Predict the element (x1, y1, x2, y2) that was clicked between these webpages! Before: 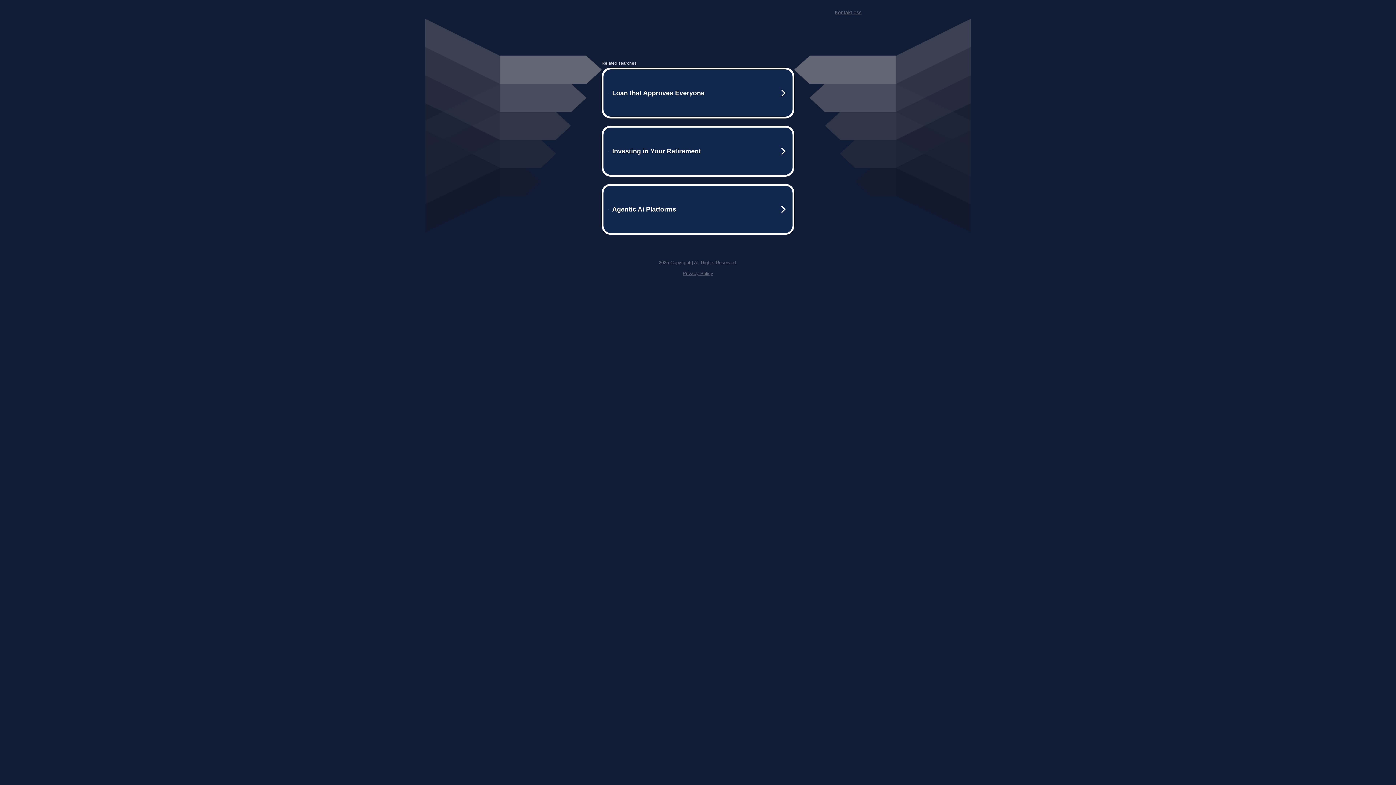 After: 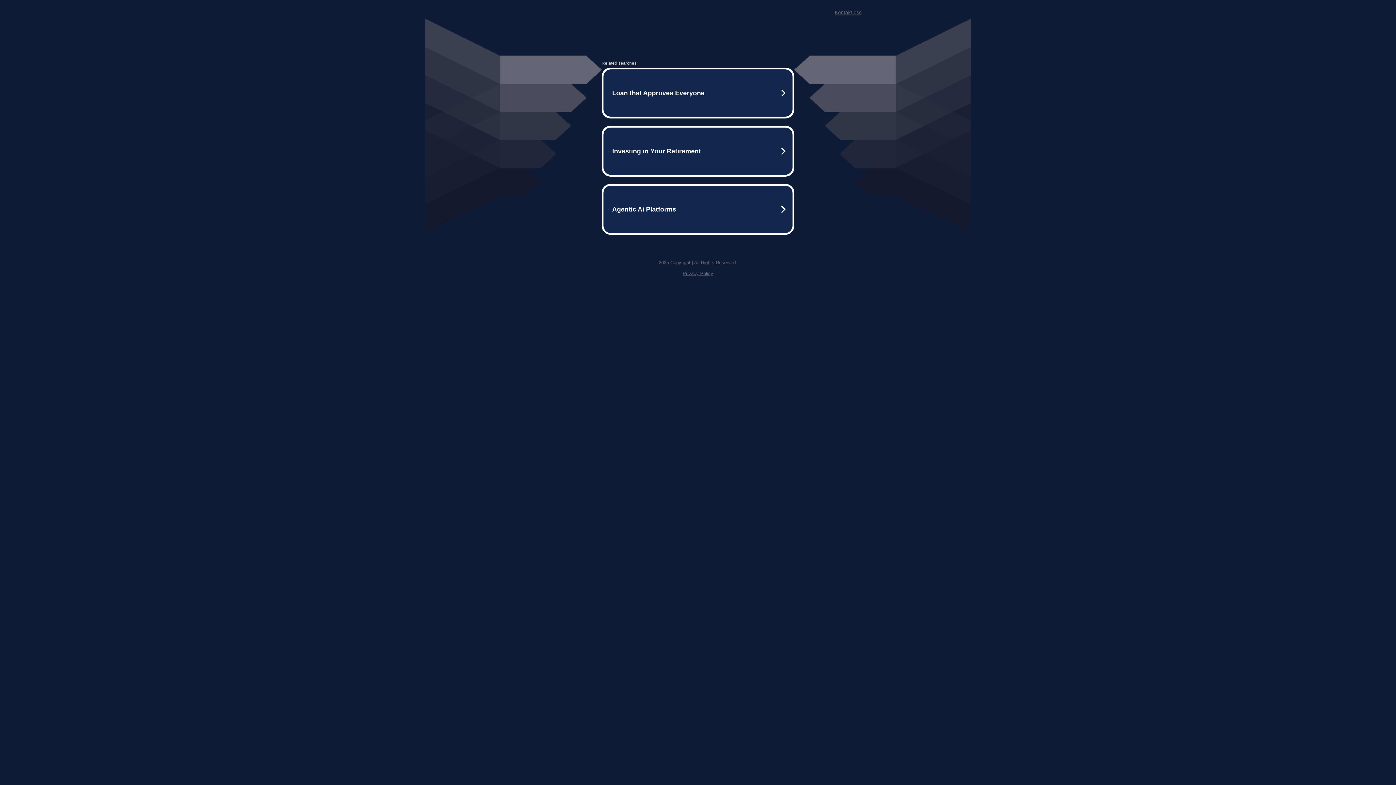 Action: bbox: (682, 270, 713, 276) label: Privacy Policy